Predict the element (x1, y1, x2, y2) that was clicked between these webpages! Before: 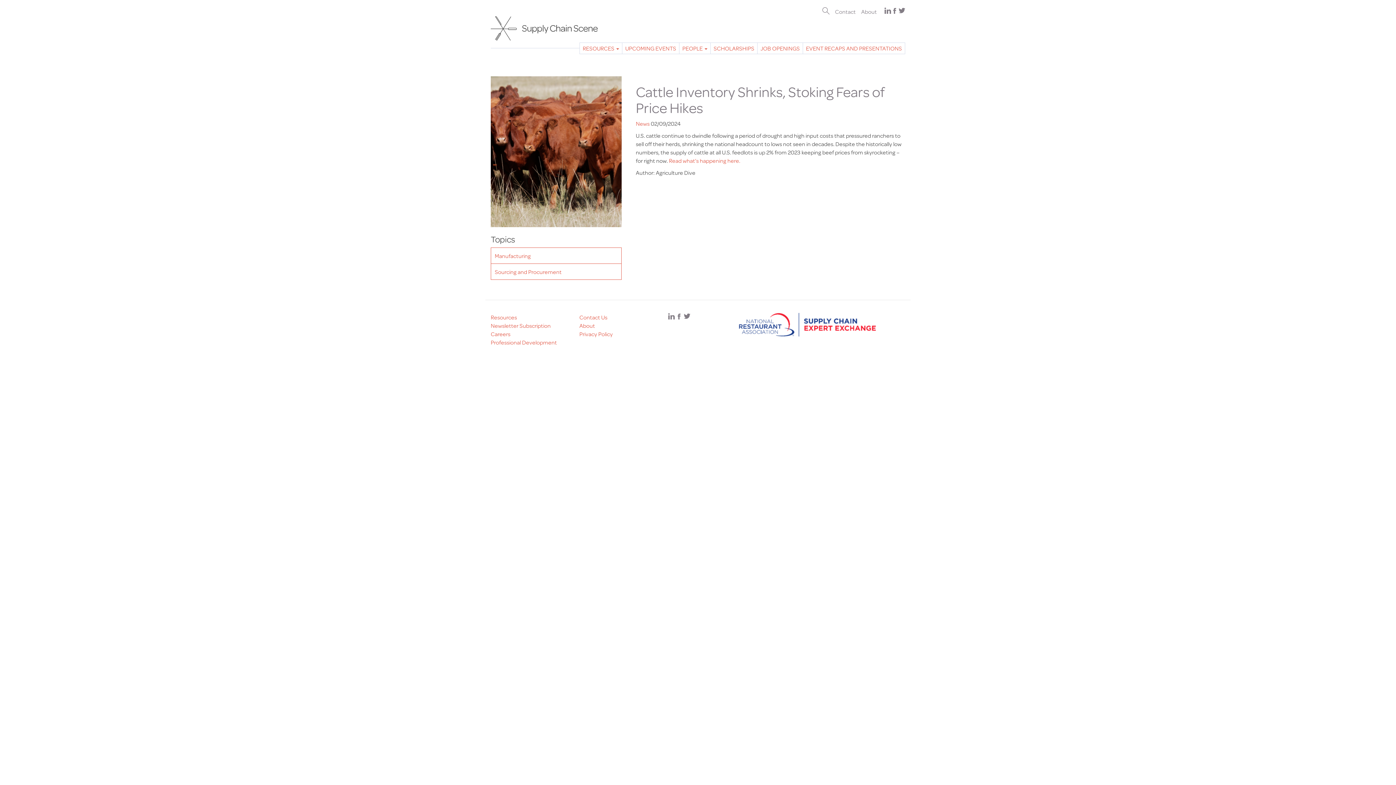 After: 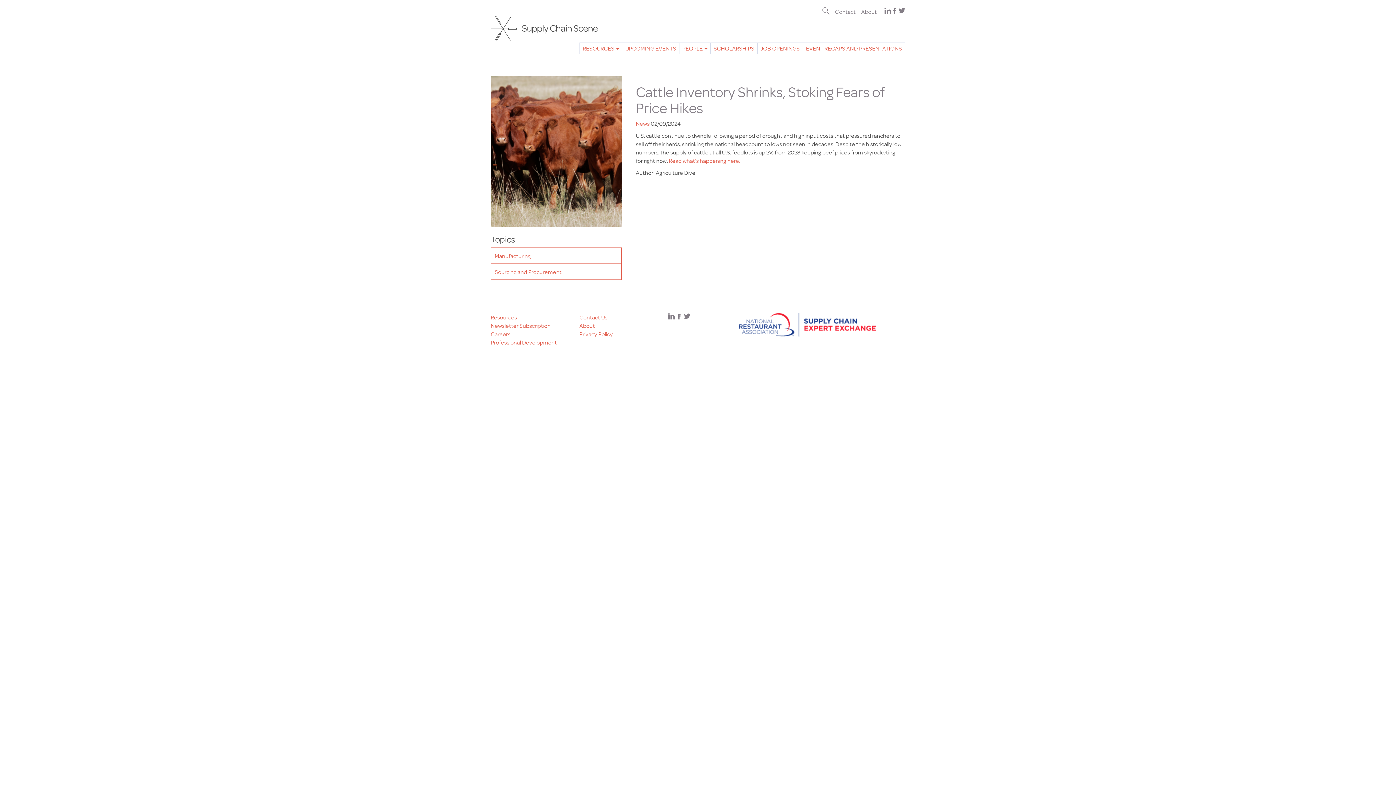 Action: bbox: (739, 312, 905, 336)